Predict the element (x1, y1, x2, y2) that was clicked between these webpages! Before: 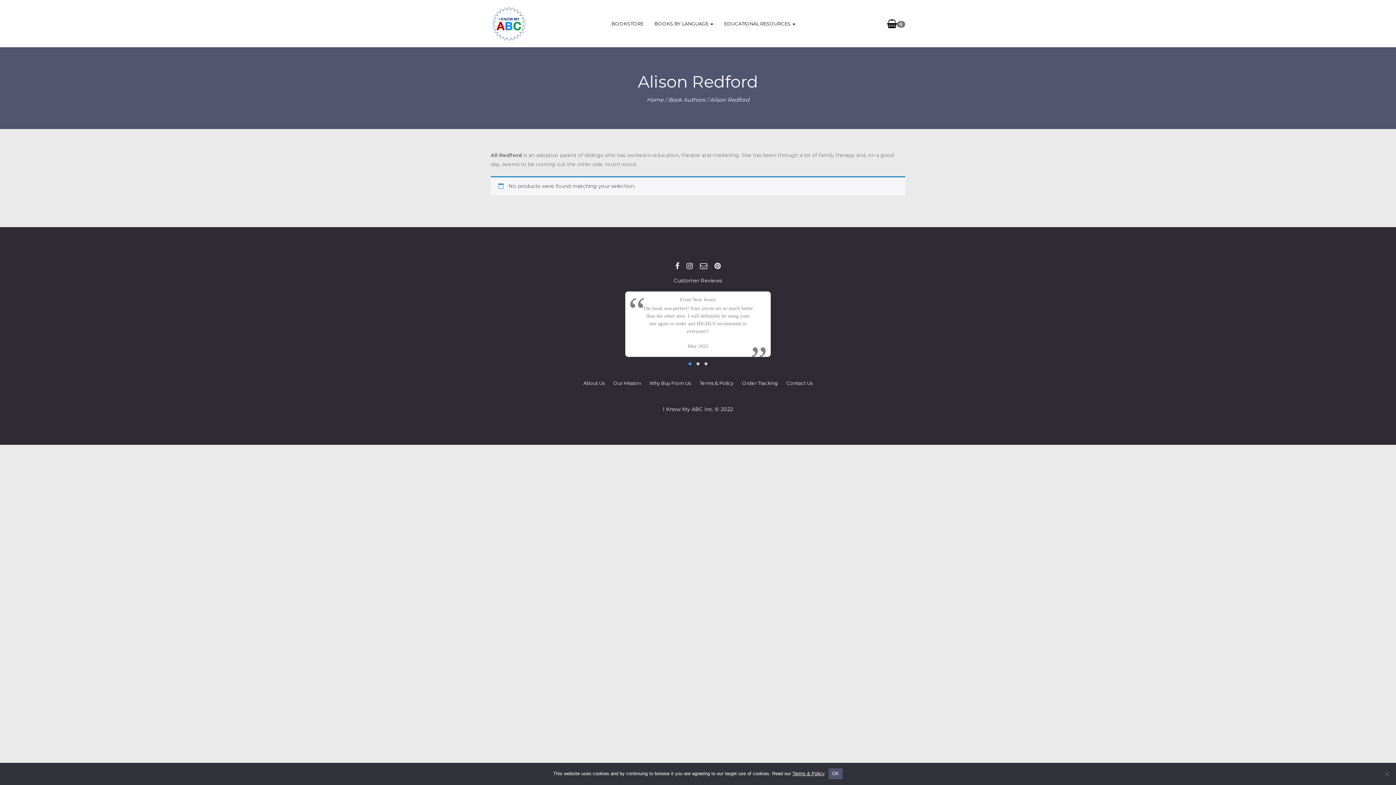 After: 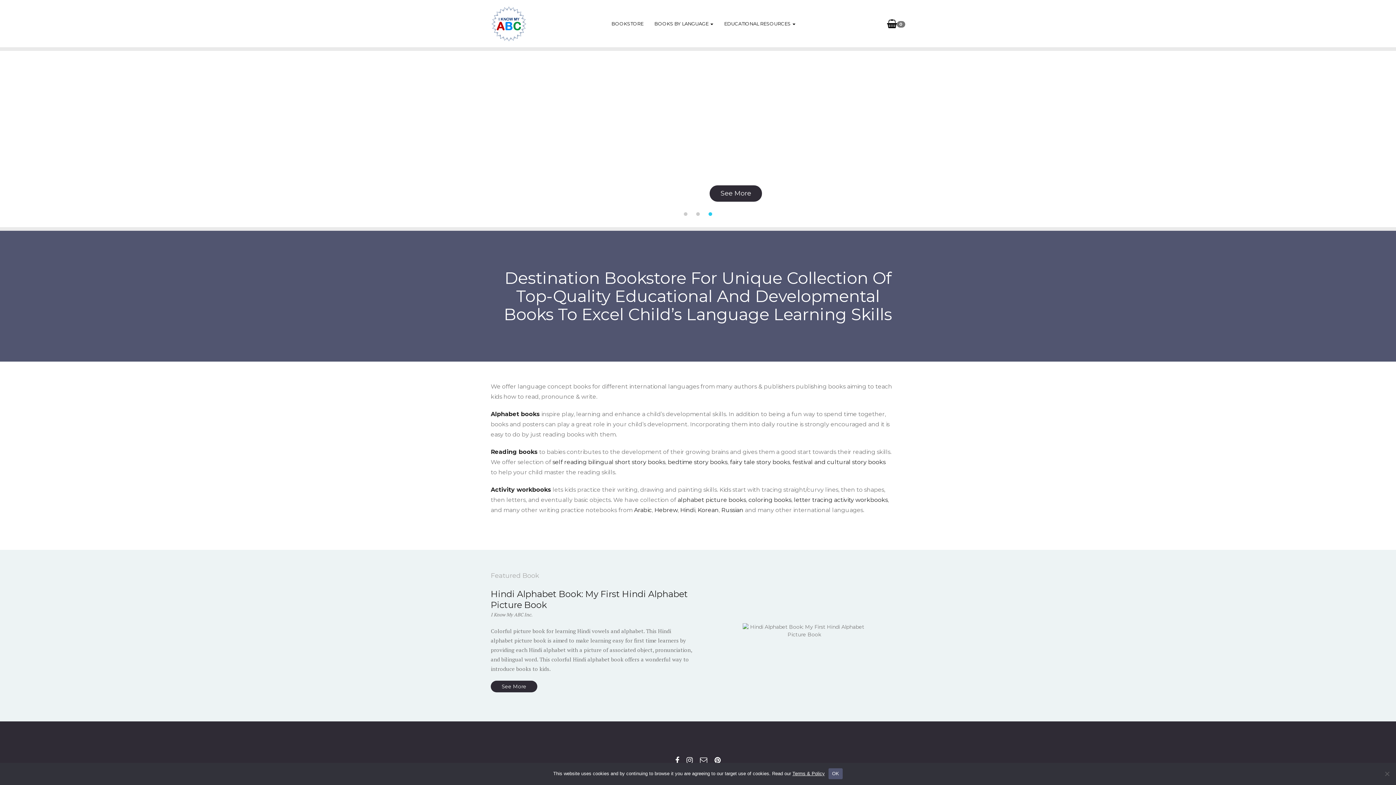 Action: label: Home bbox: (646, 96, 663, 103)